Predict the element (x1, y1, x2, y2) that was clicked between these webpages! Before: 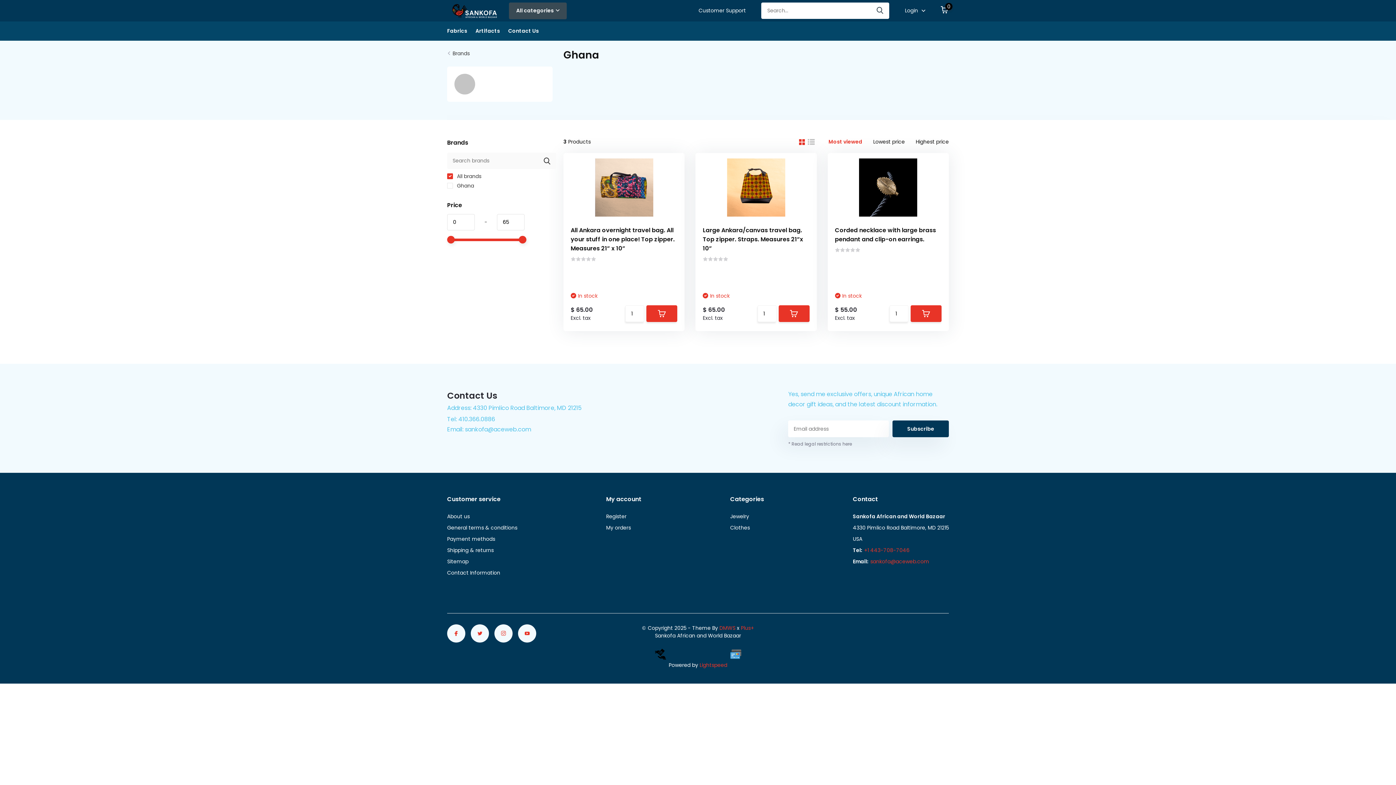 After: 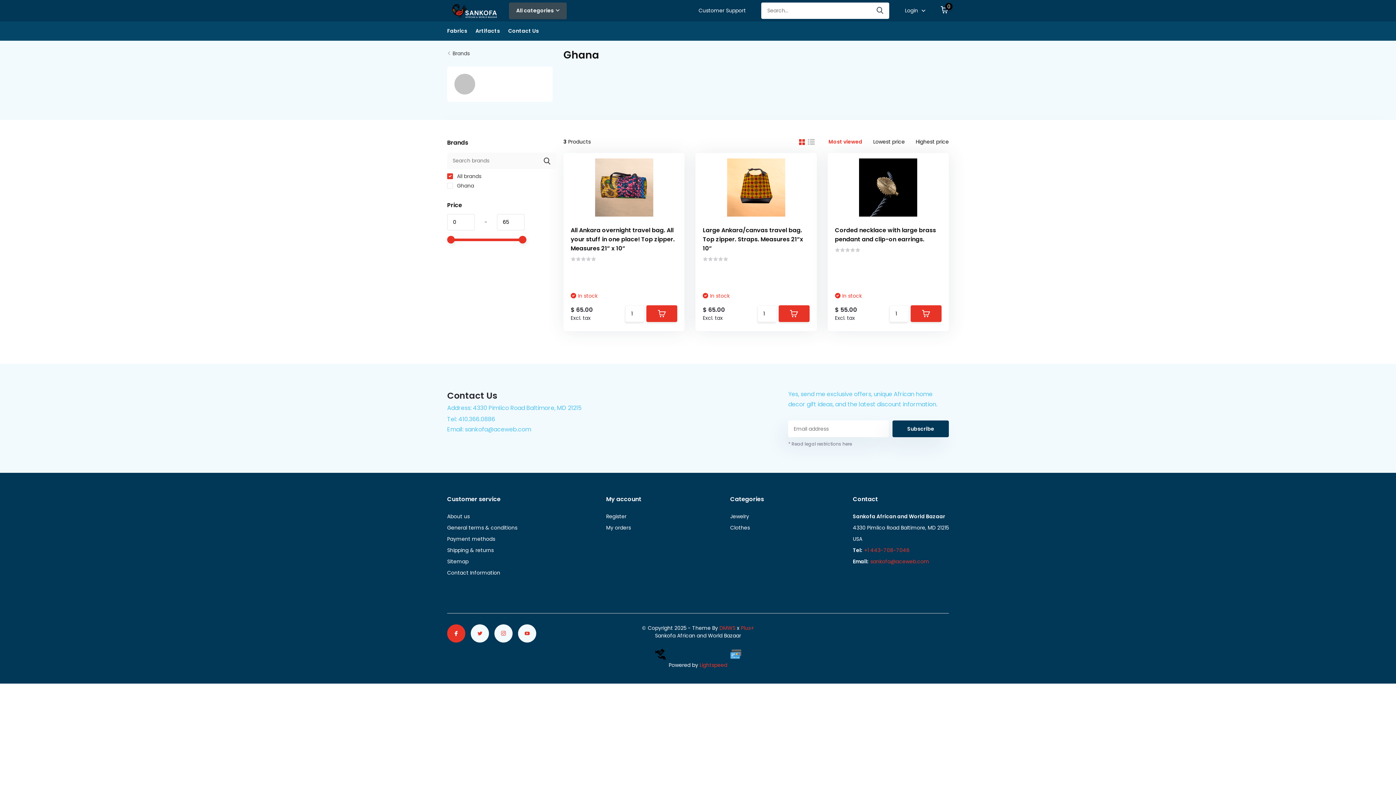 Action: bbox: (447, 624, 465, 642)